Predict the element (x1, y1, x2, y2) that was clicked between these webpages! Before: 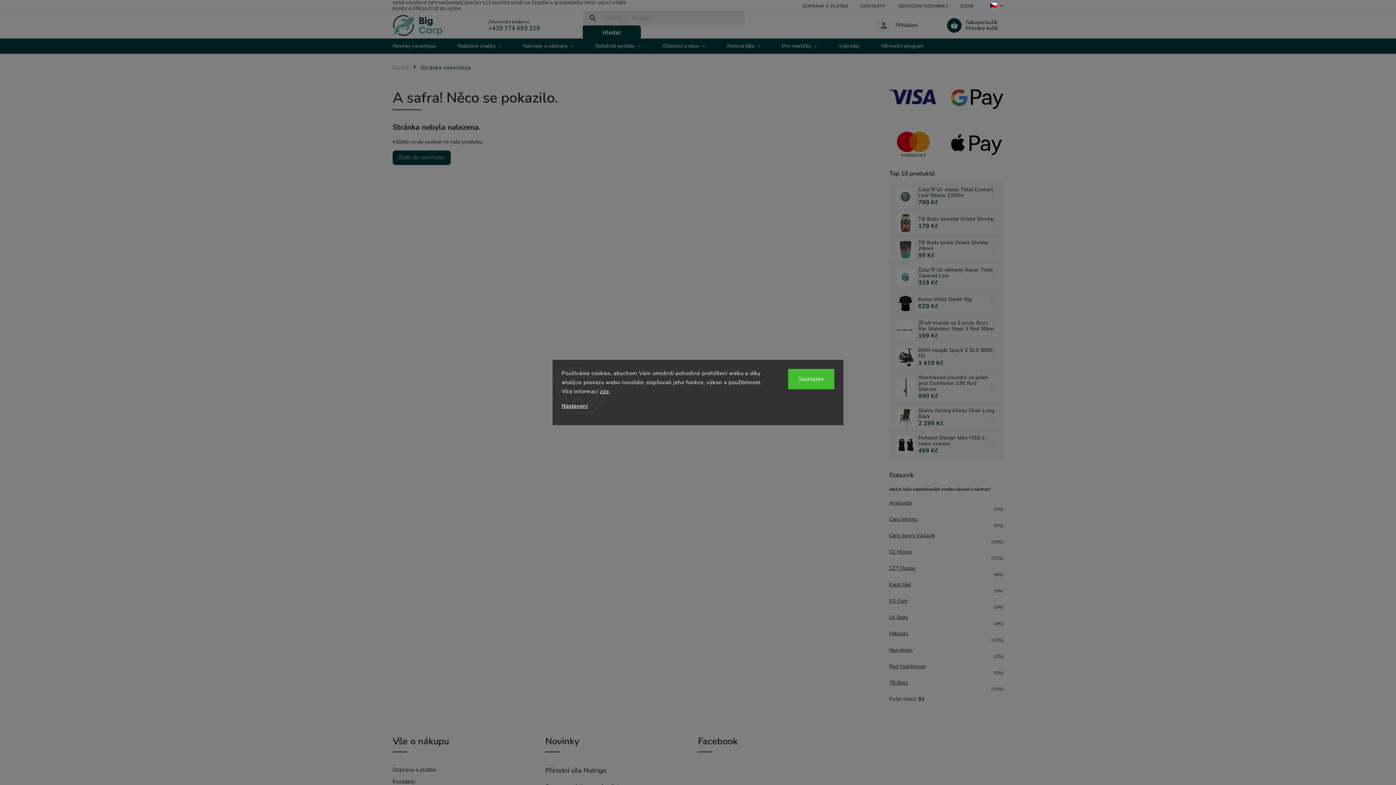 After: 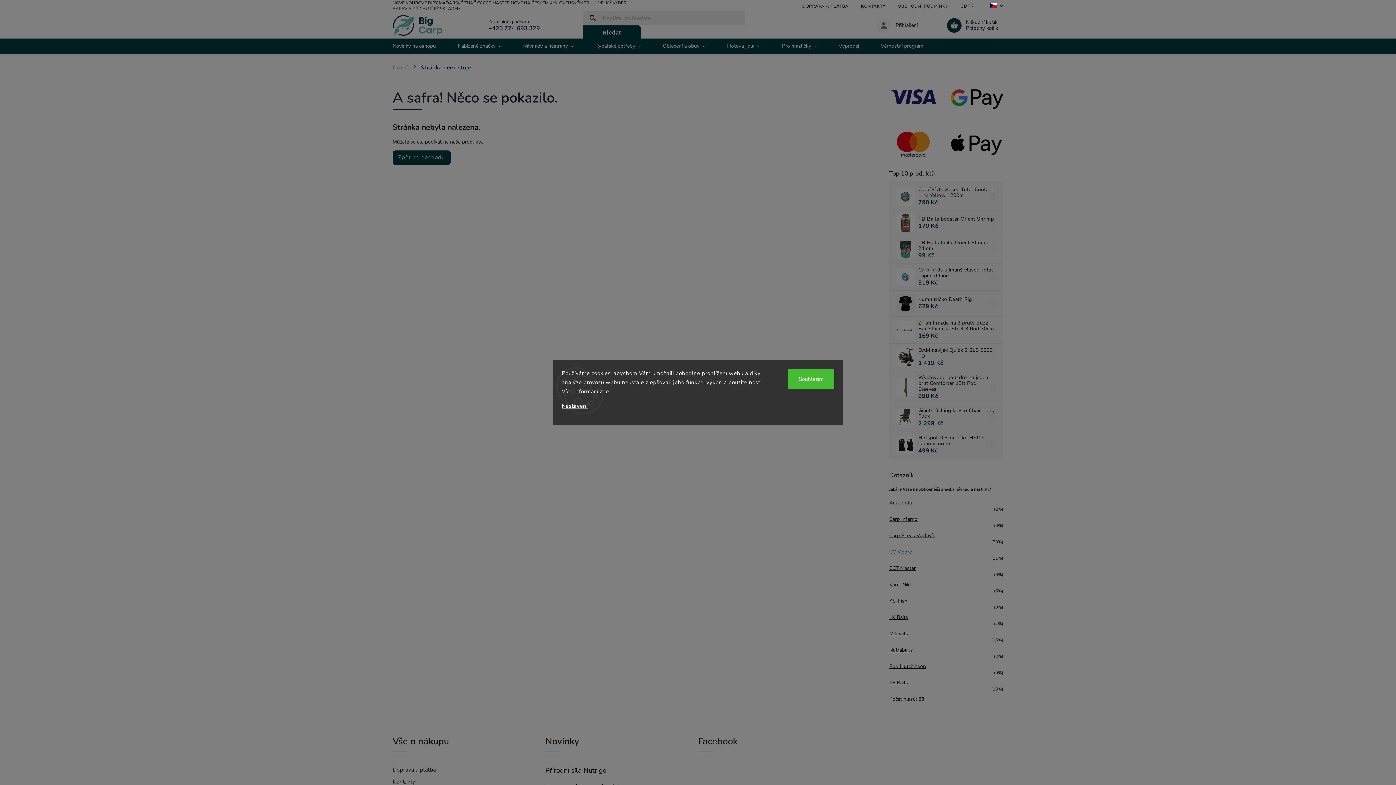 Action: bbox: (889, 548, 912, 555) label: CC Moore